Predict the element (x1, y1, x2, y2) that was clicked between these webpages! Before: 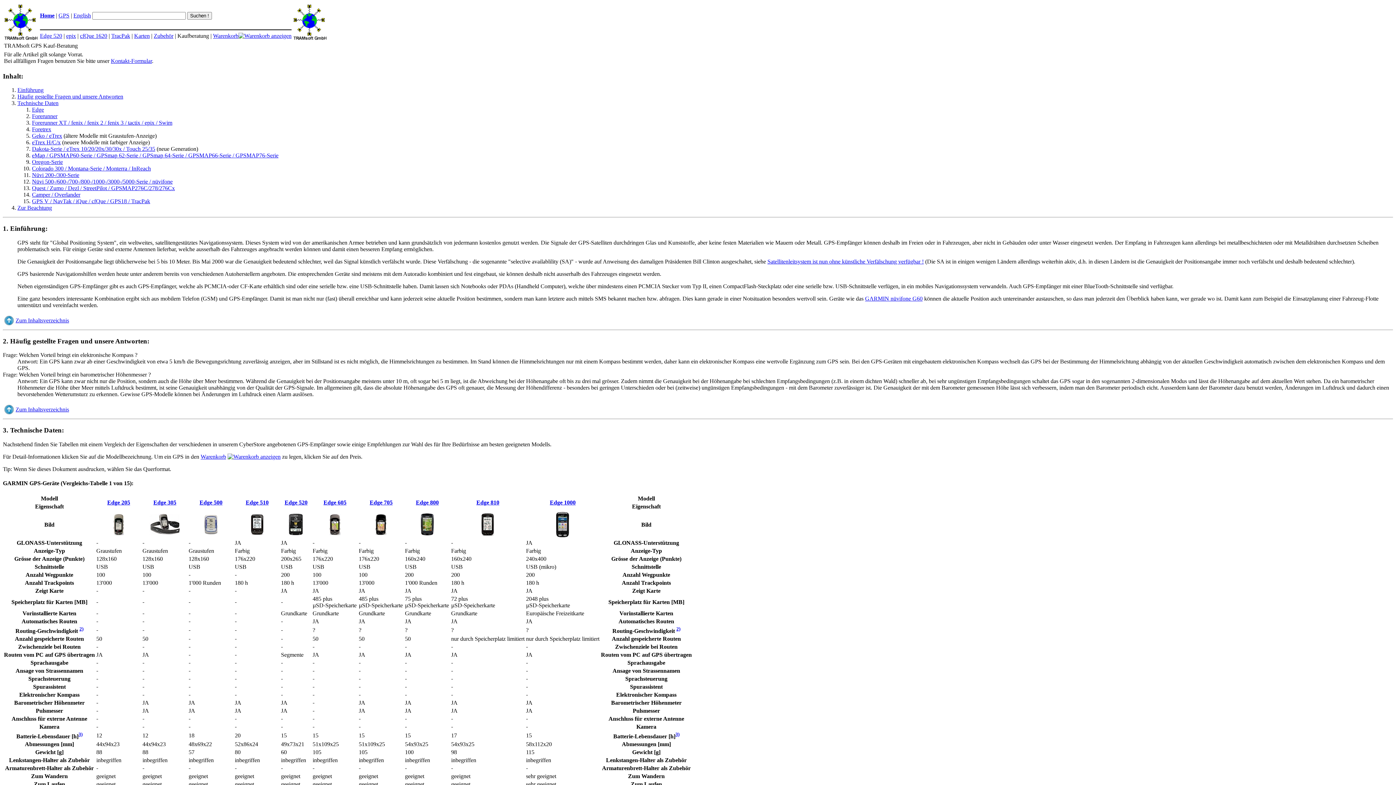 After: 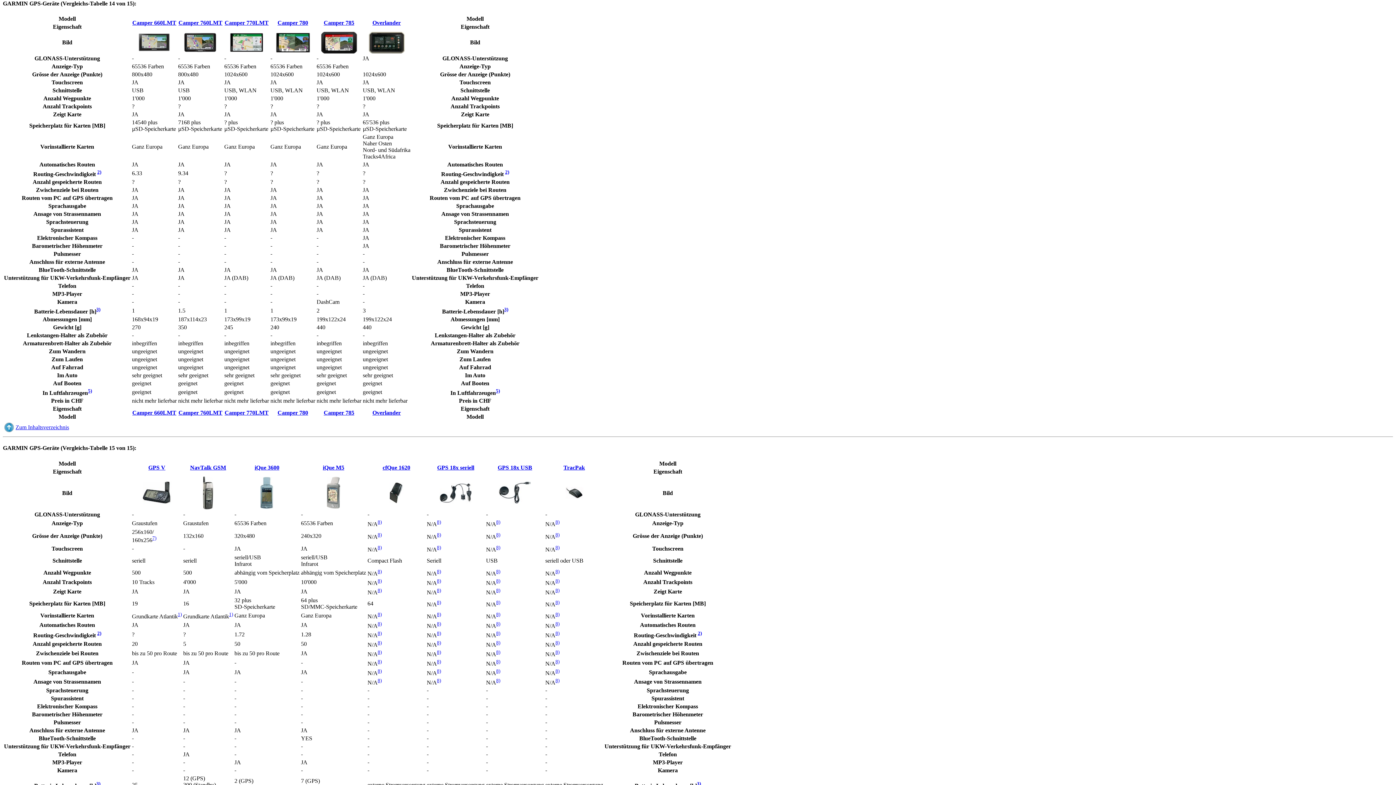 Action: label: Camper / Overlander bbox: (32, 191, 80, 197)